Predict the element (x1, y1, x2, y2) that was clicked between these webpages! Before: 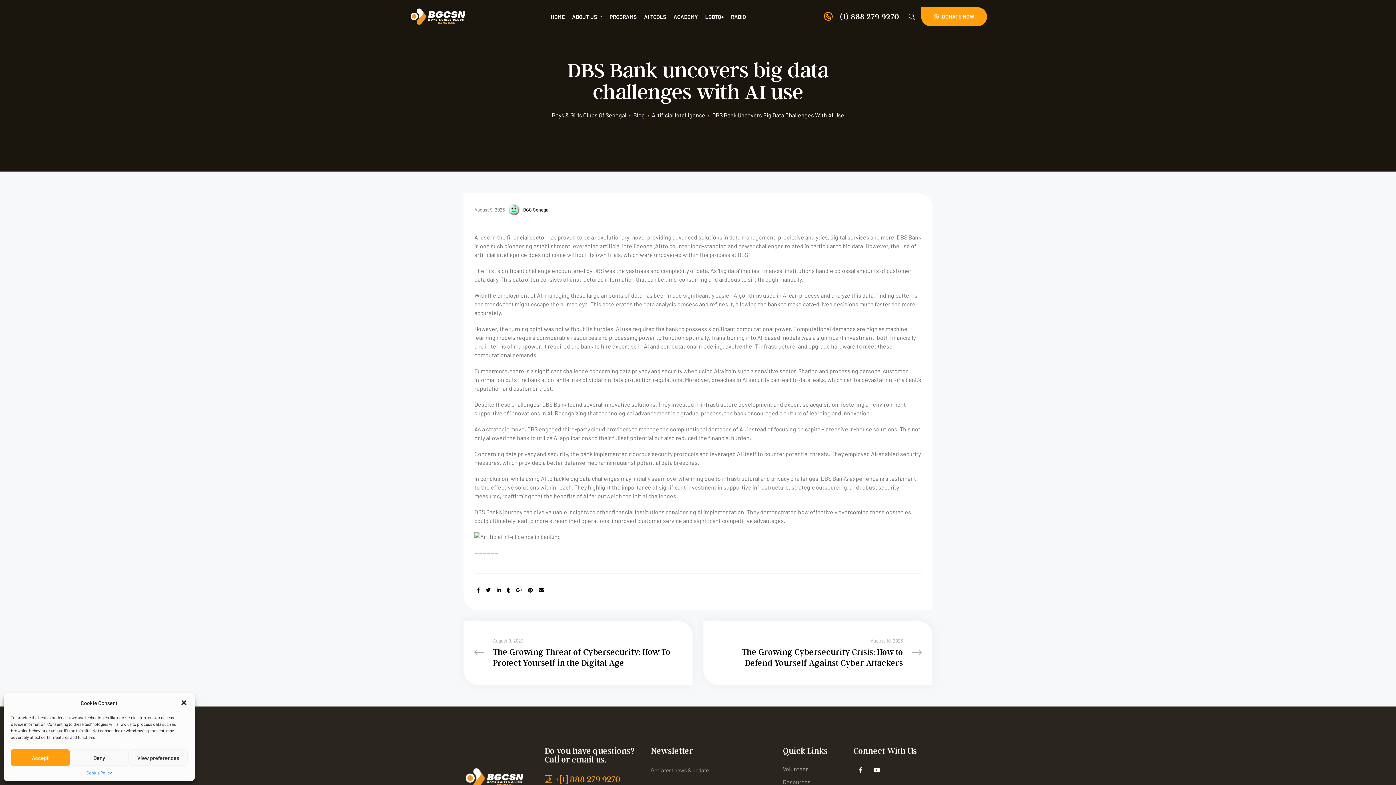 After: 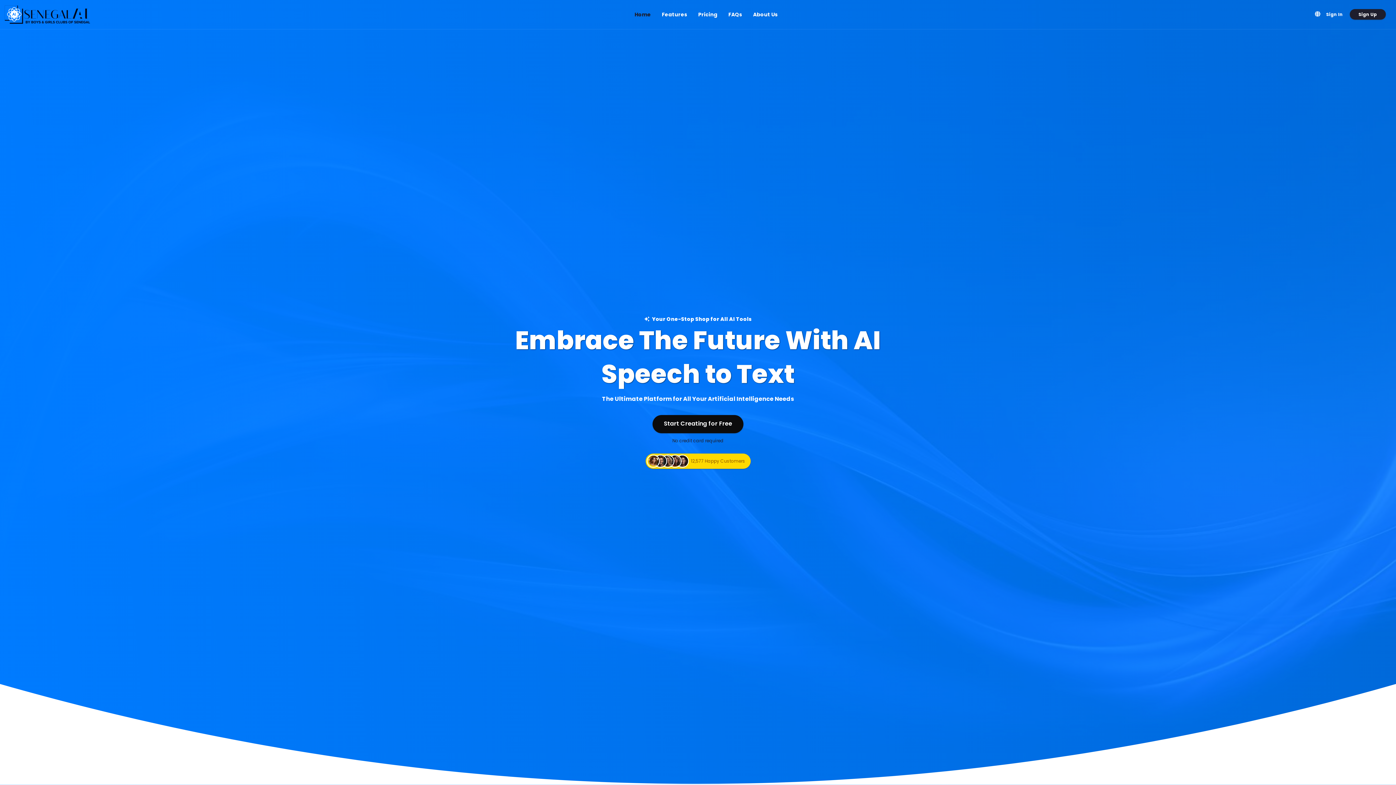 Action: label: AI TOOLS bbox: (644, 7, 666, 26)